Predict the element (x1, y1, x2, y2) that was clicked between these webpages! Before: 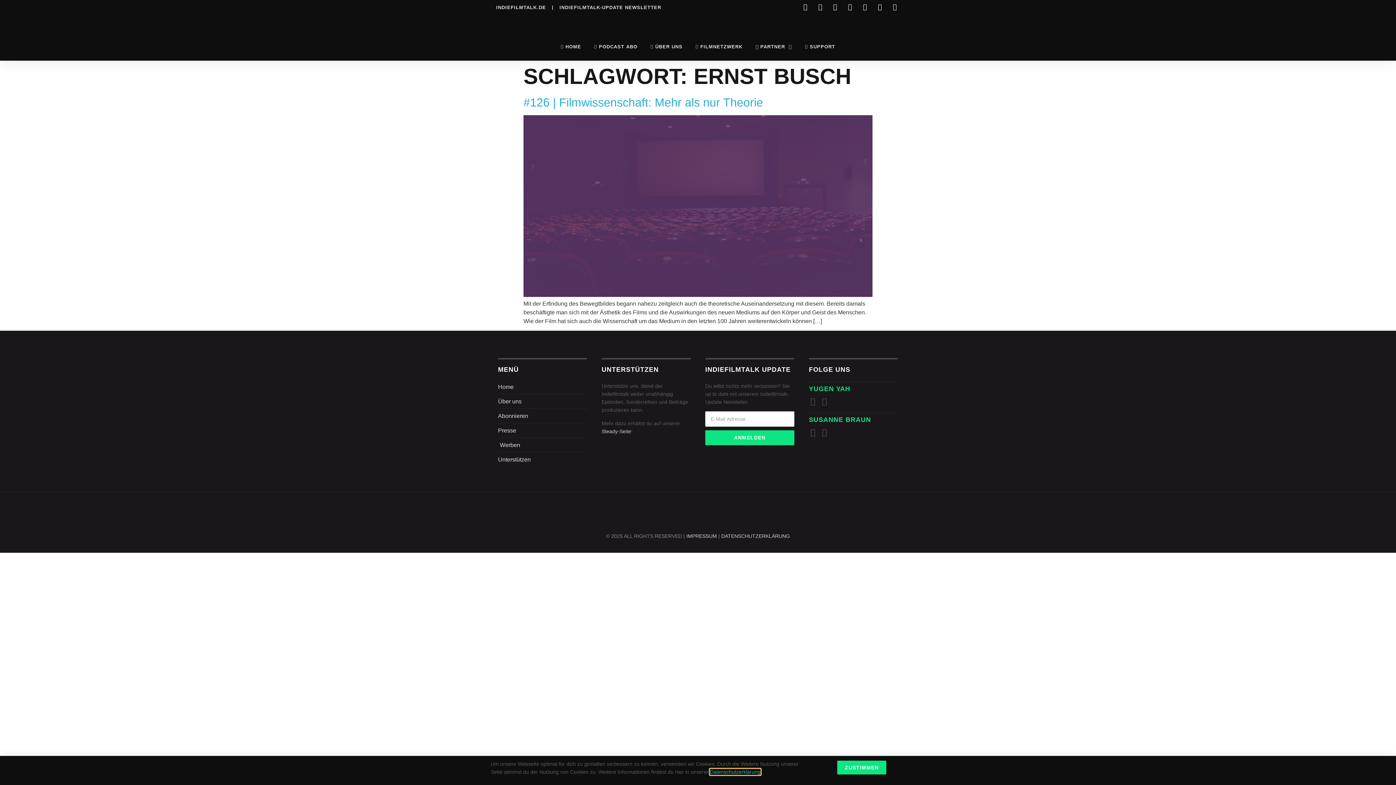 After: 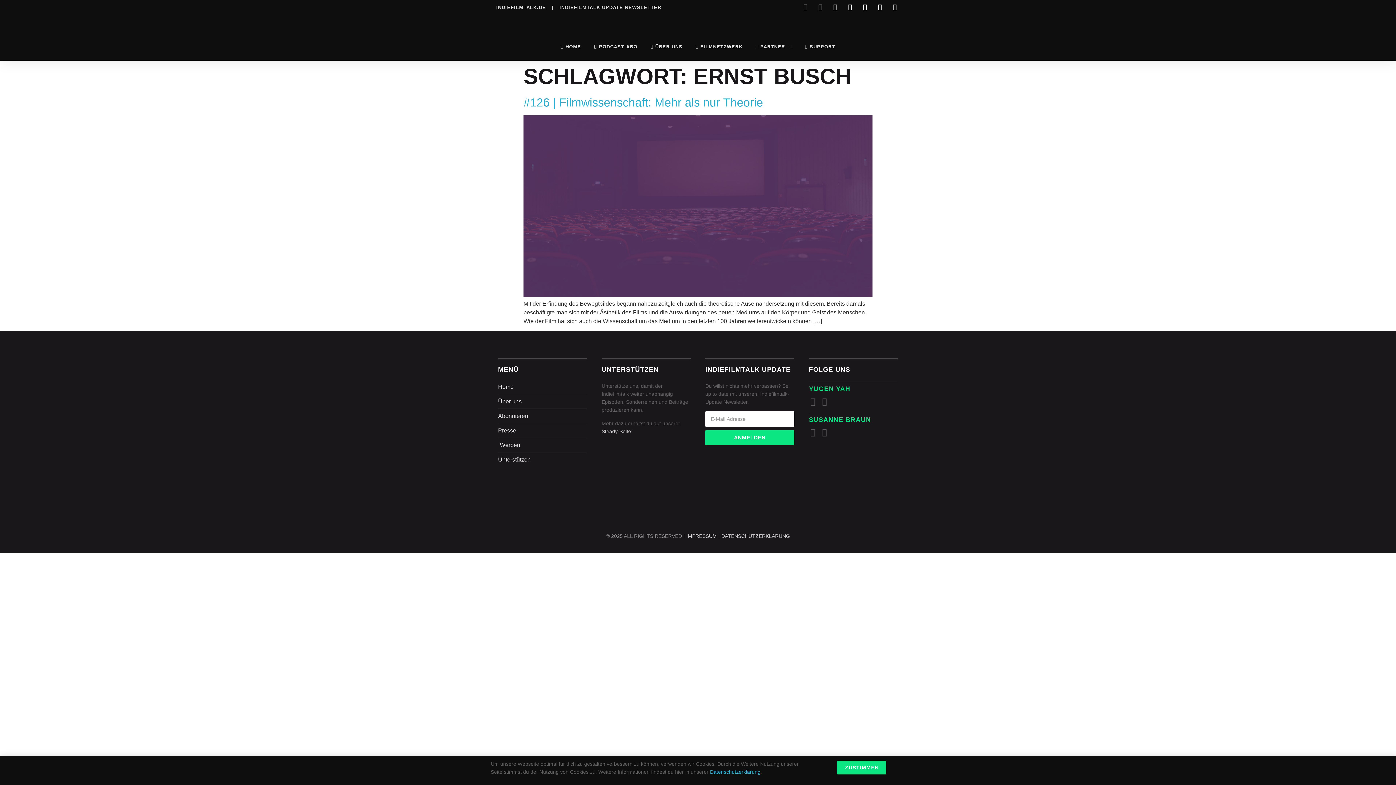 Action: label: Youtube bbox: (888, 0, 901, 13)